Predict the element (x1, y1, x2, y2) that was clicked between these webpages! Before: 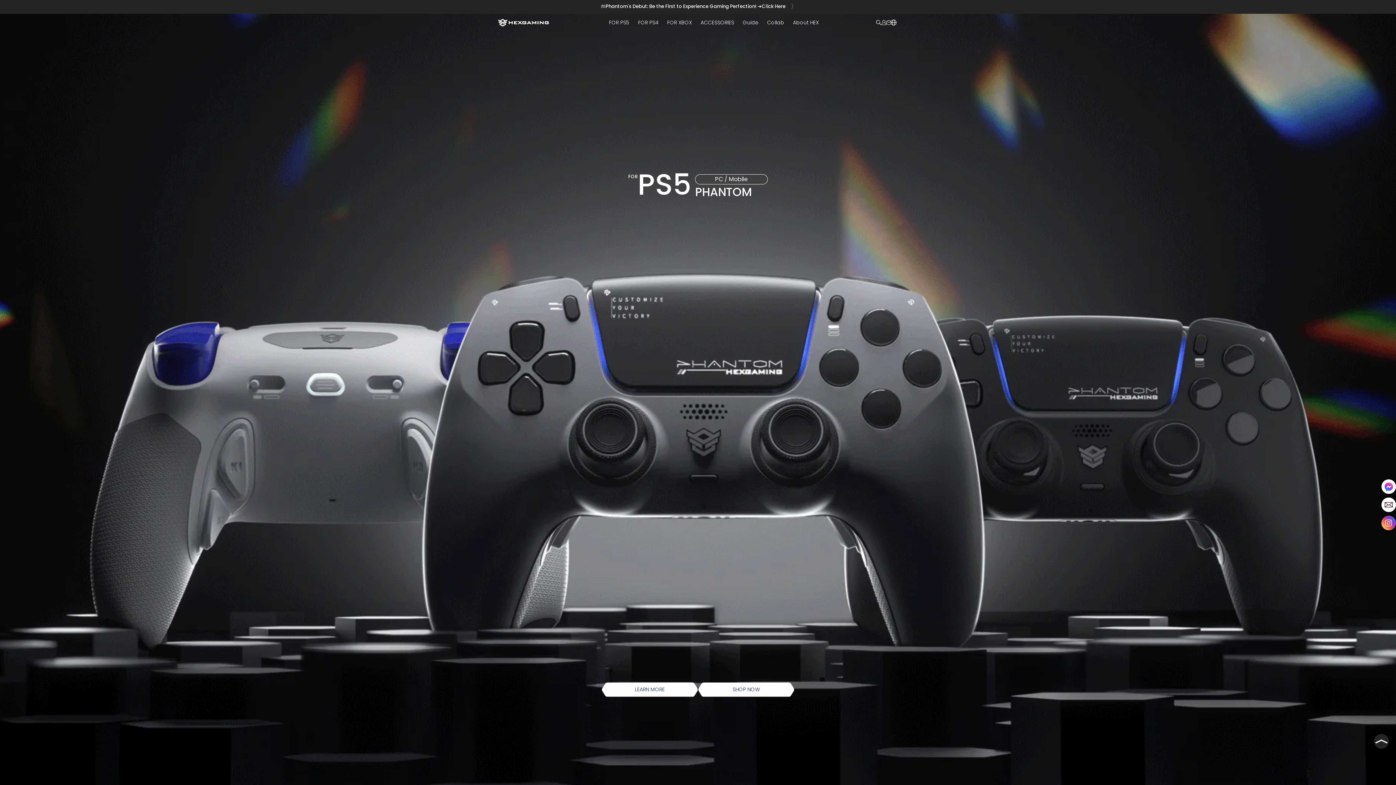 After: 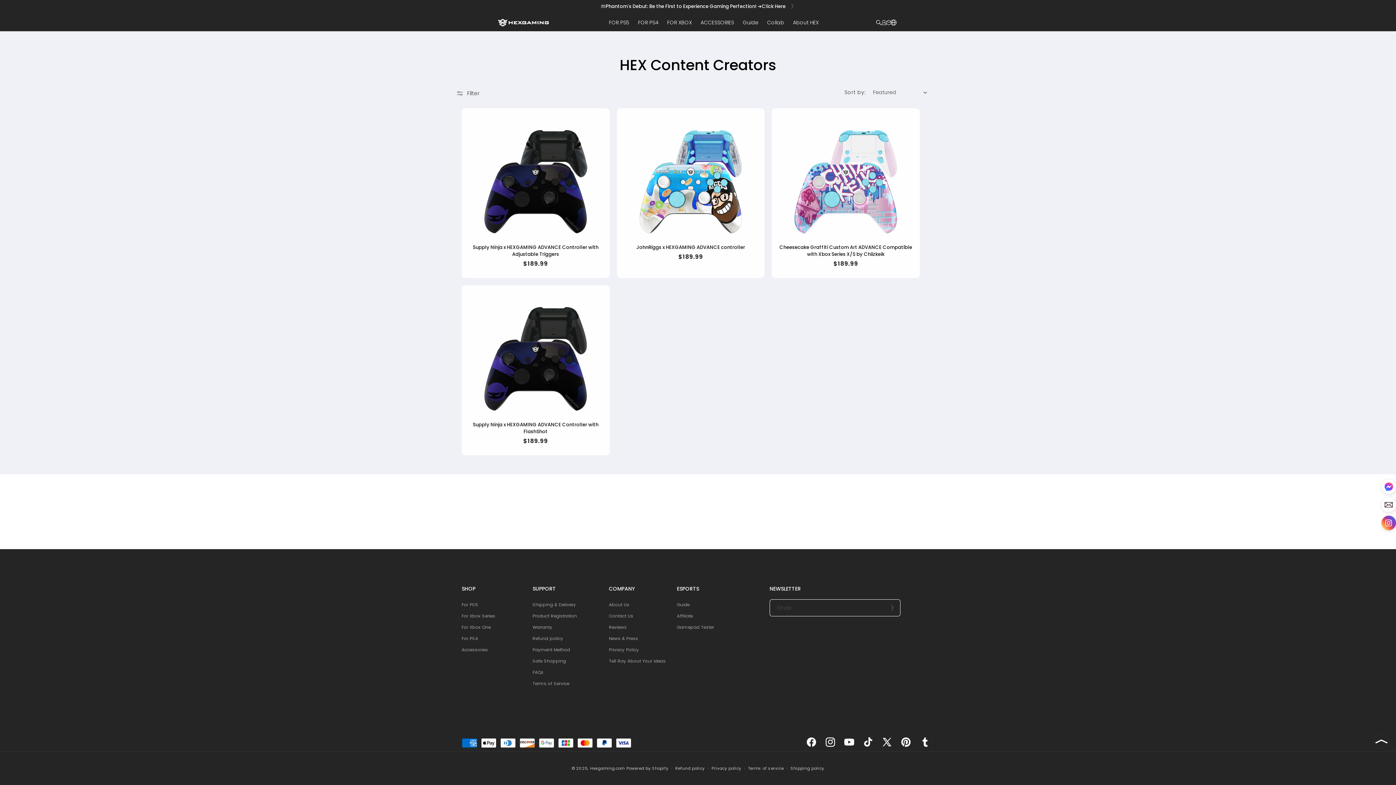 Action: bbox: (763, 14, 788, 30) label: Collab